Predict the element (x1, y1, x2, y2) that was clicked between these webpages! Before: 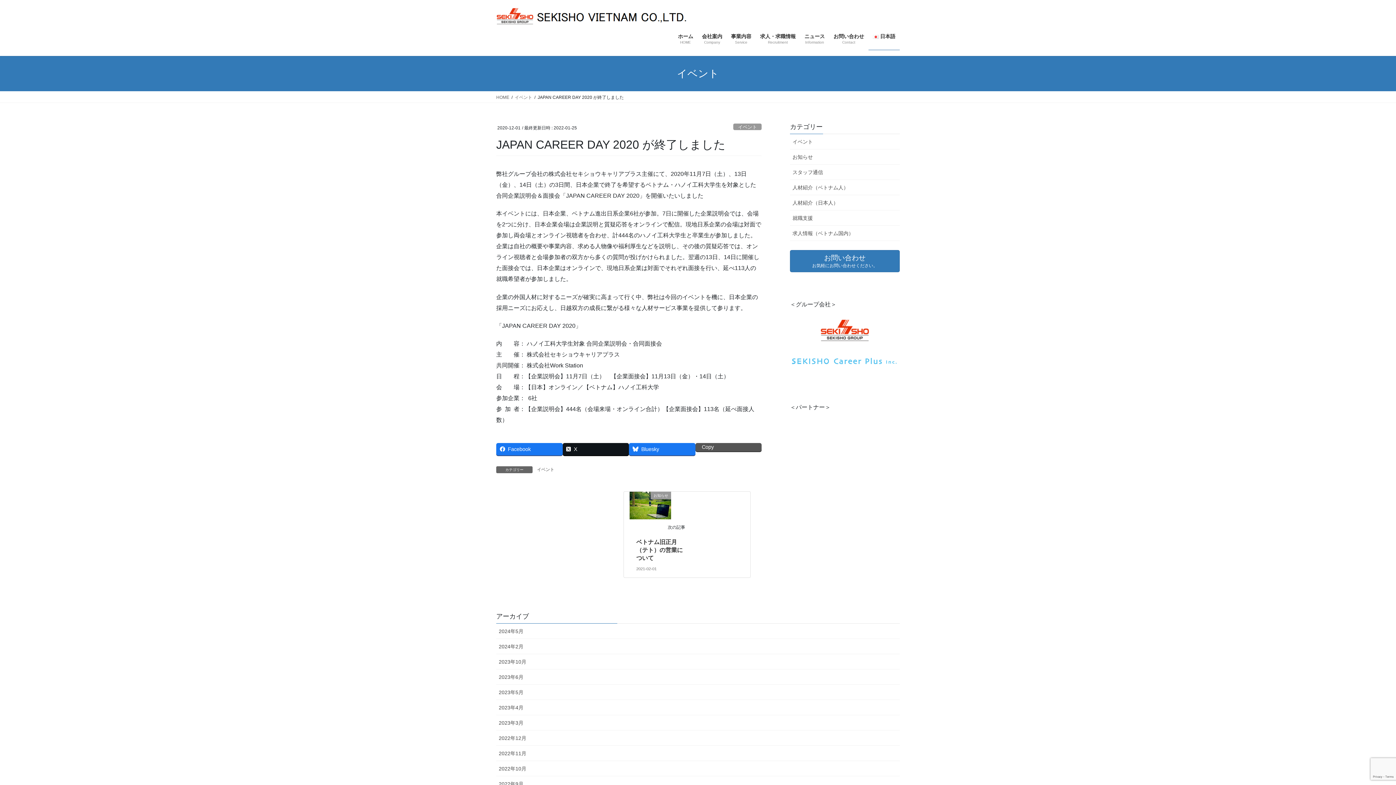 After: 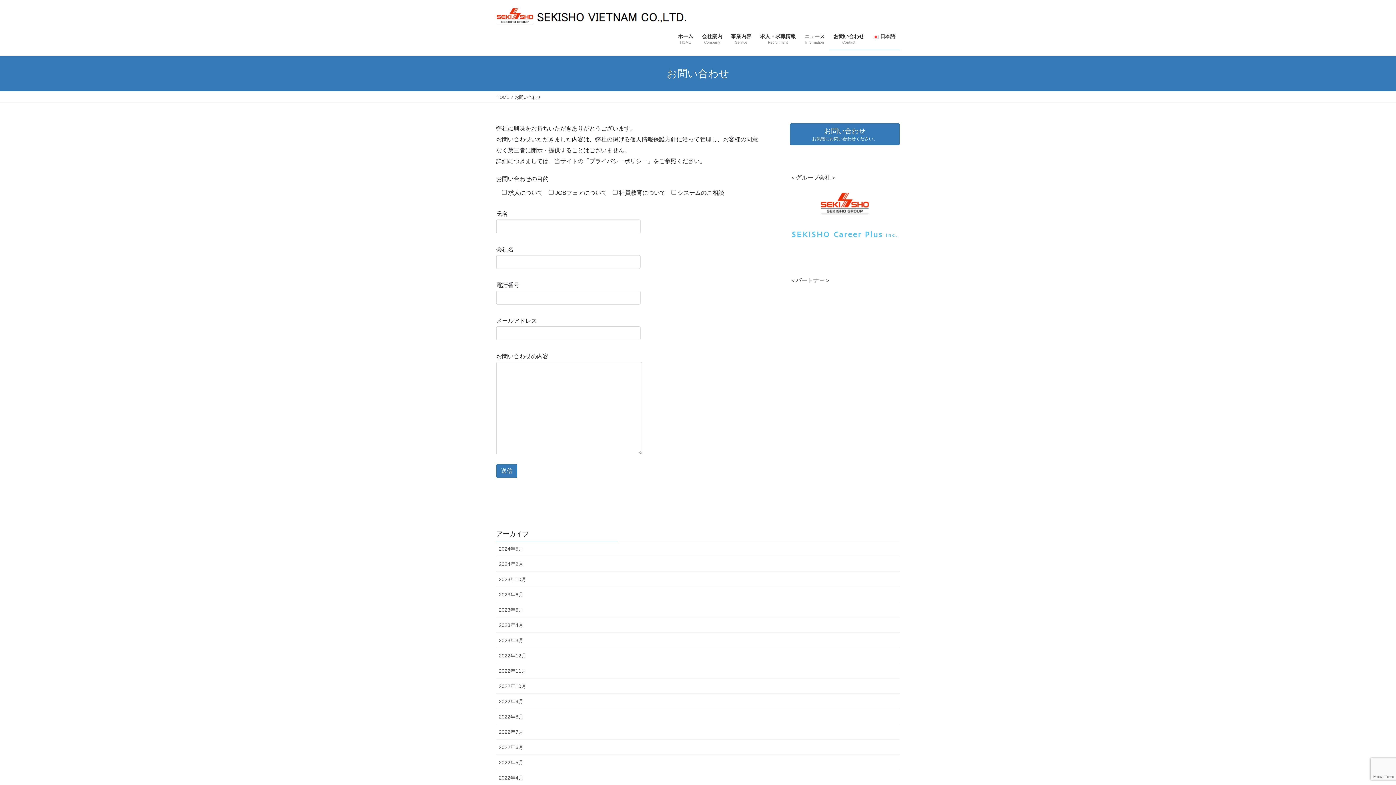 Action: bbox: (829, 27, 868, 50) label: お問い合わせ
Contact